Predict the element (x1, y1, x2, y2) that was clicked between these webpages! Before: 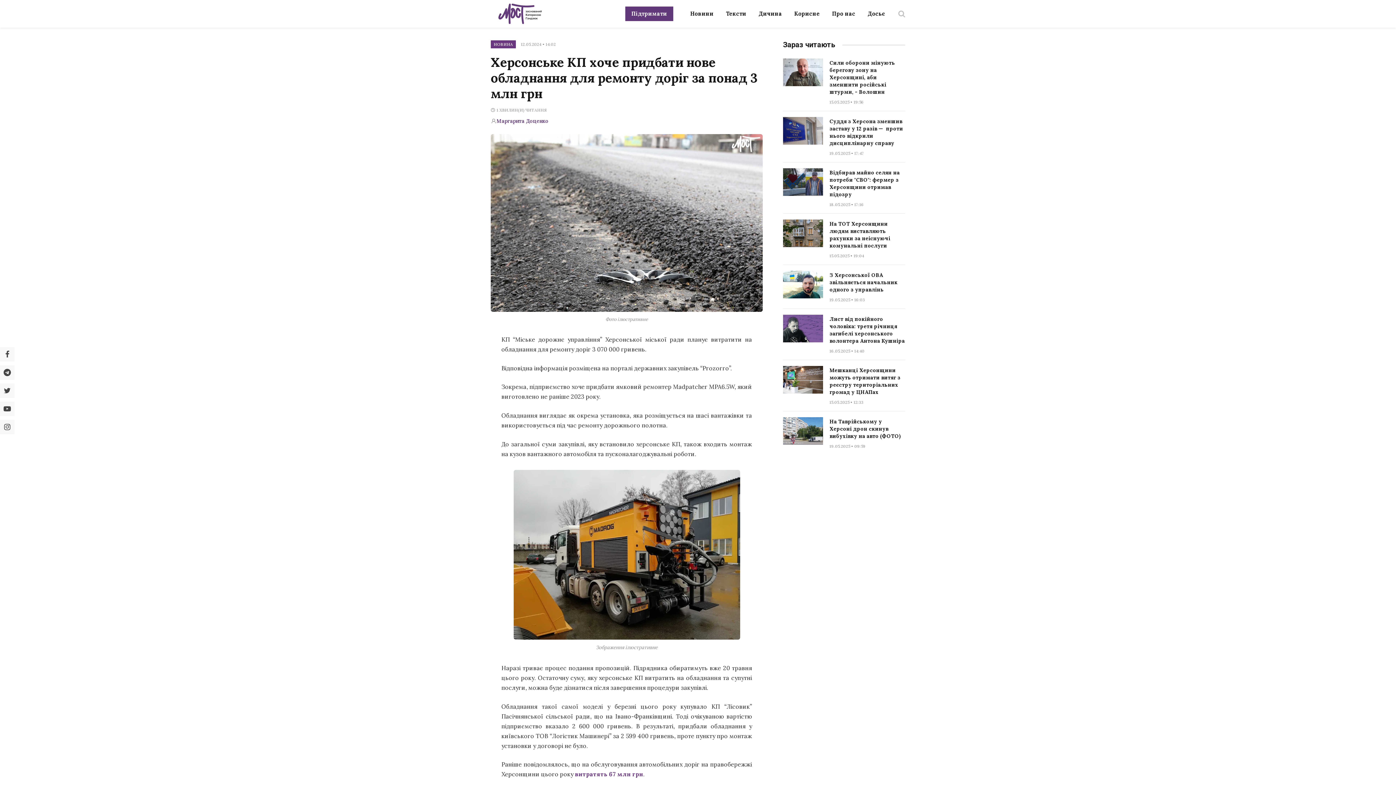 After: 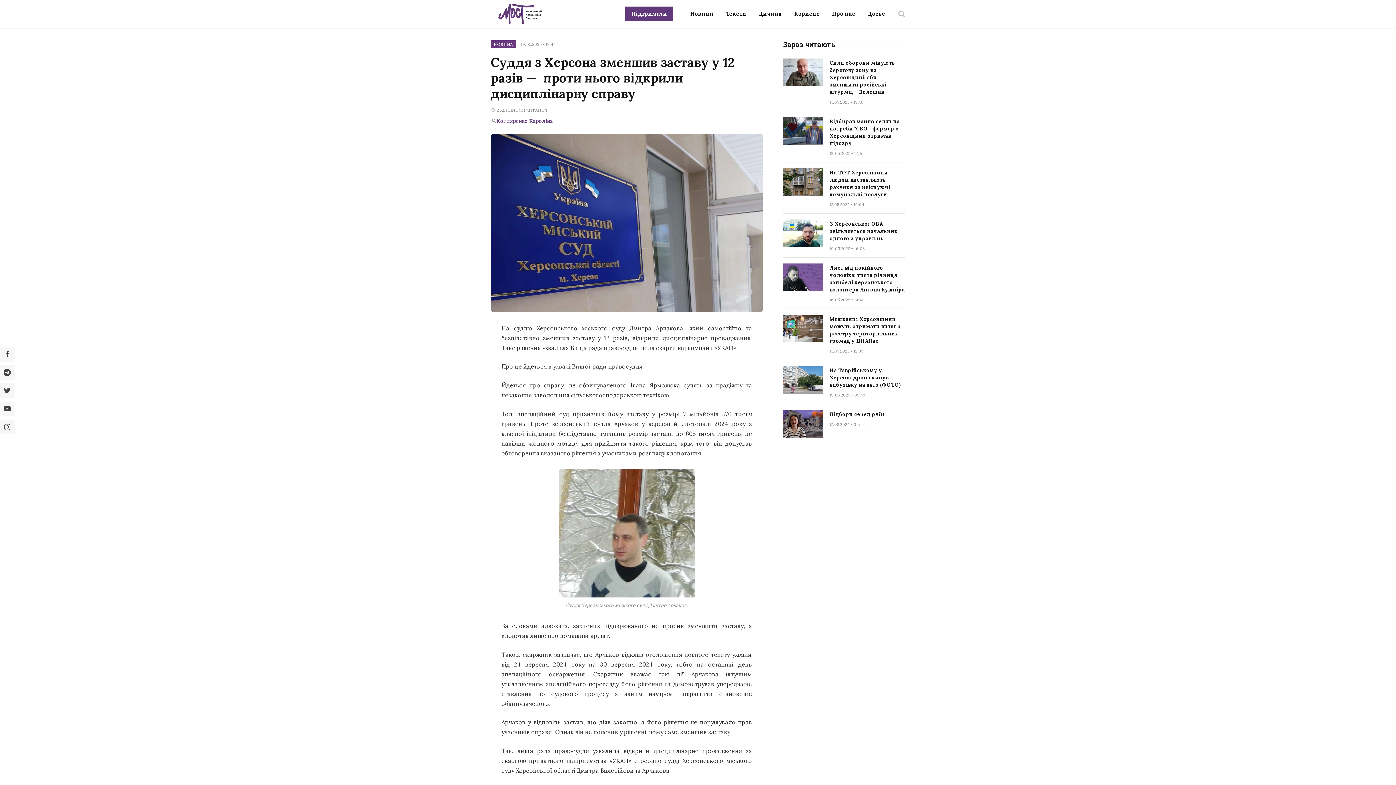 Action: bbox: (829, 117, 905, 146) label: Суддя з Херсона зменшив заставу у 12 разів —  проти нього відкрили дисциплінарну справу